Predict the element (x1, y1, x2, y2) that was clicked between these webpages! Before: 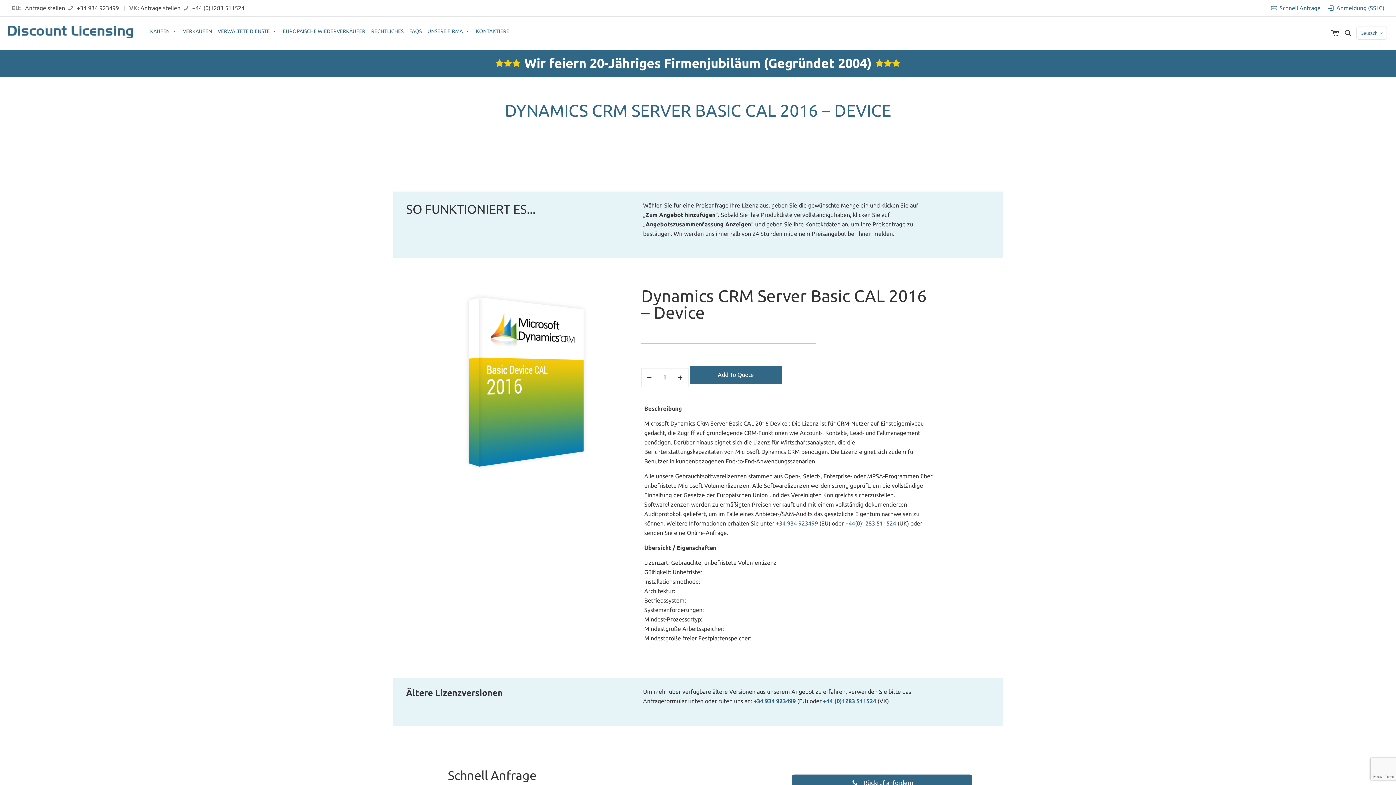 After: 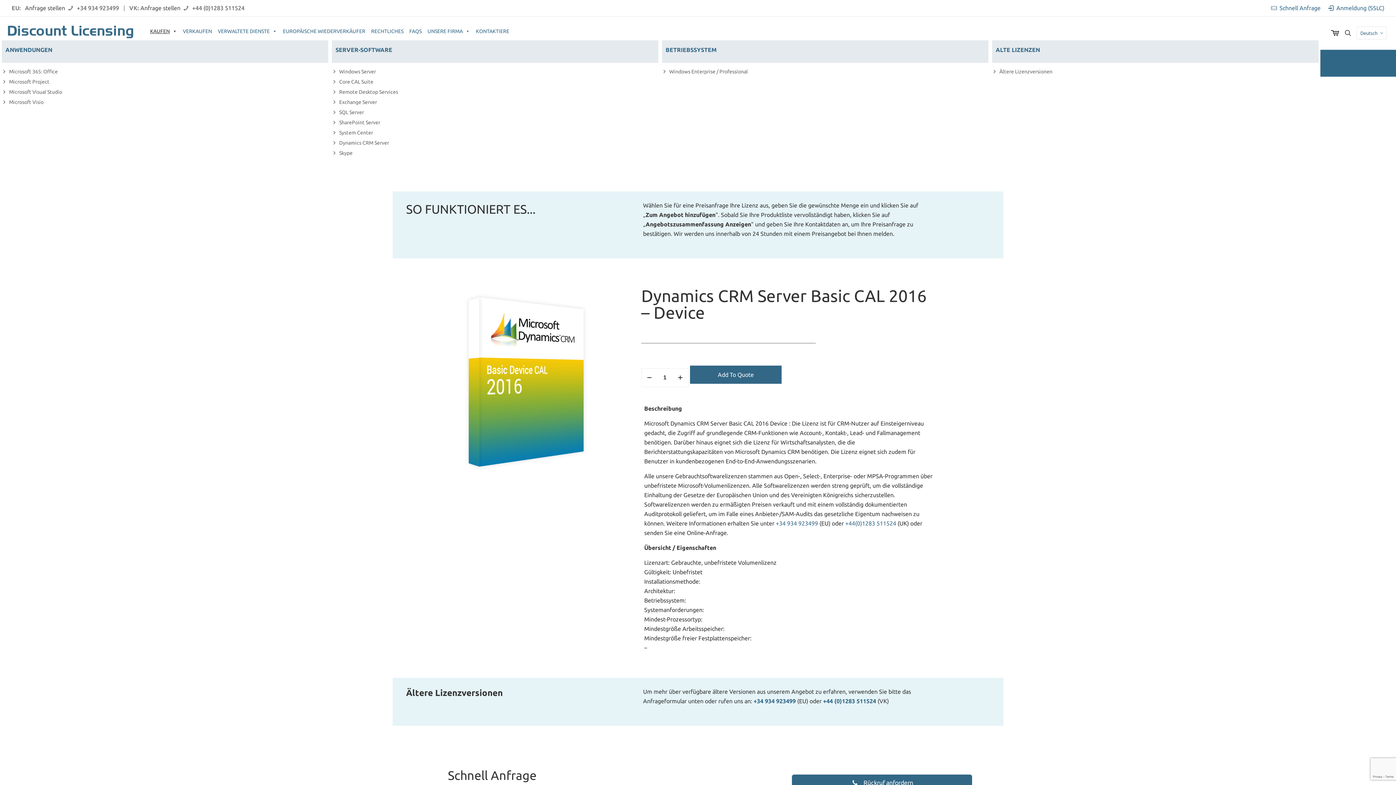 Action: label: KAUFEN bbox: (150, 24, 180, 38)